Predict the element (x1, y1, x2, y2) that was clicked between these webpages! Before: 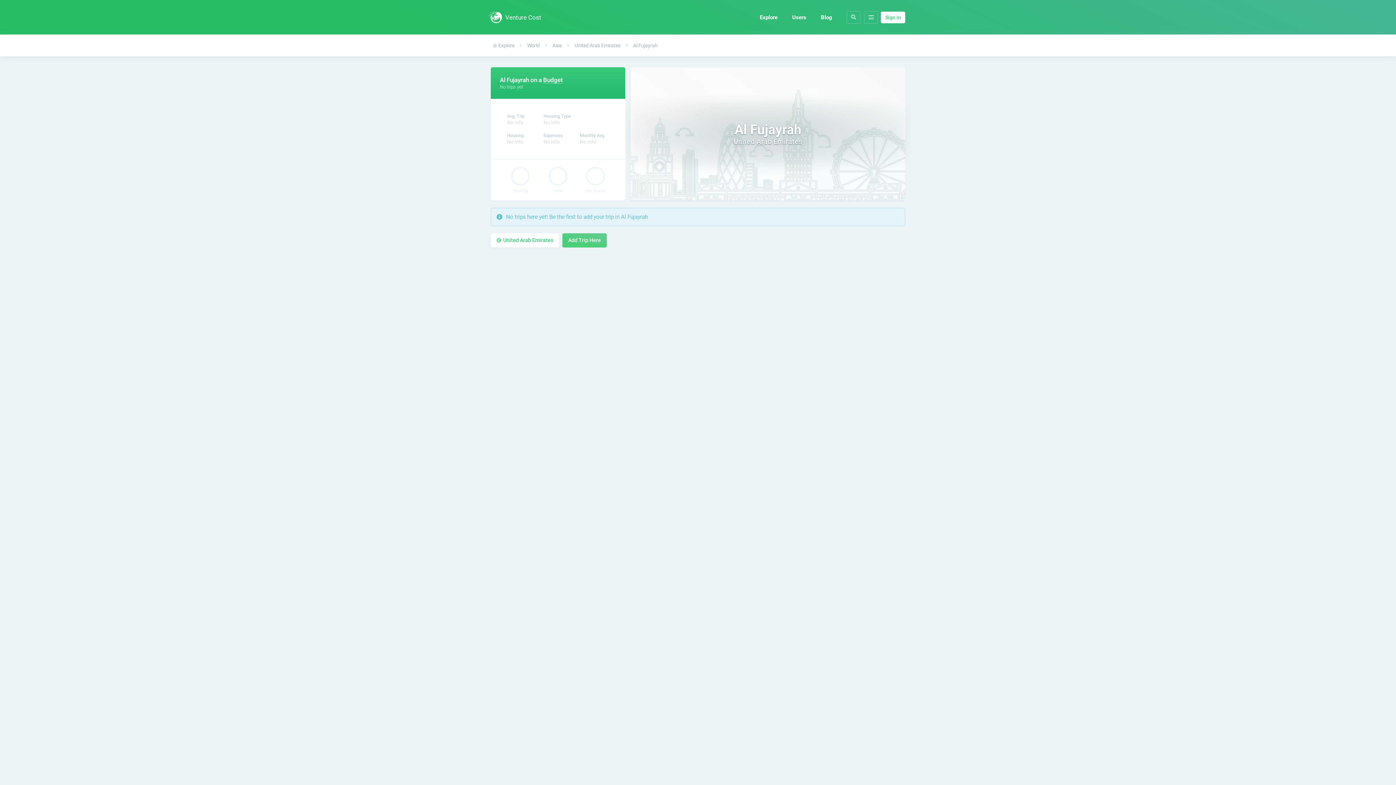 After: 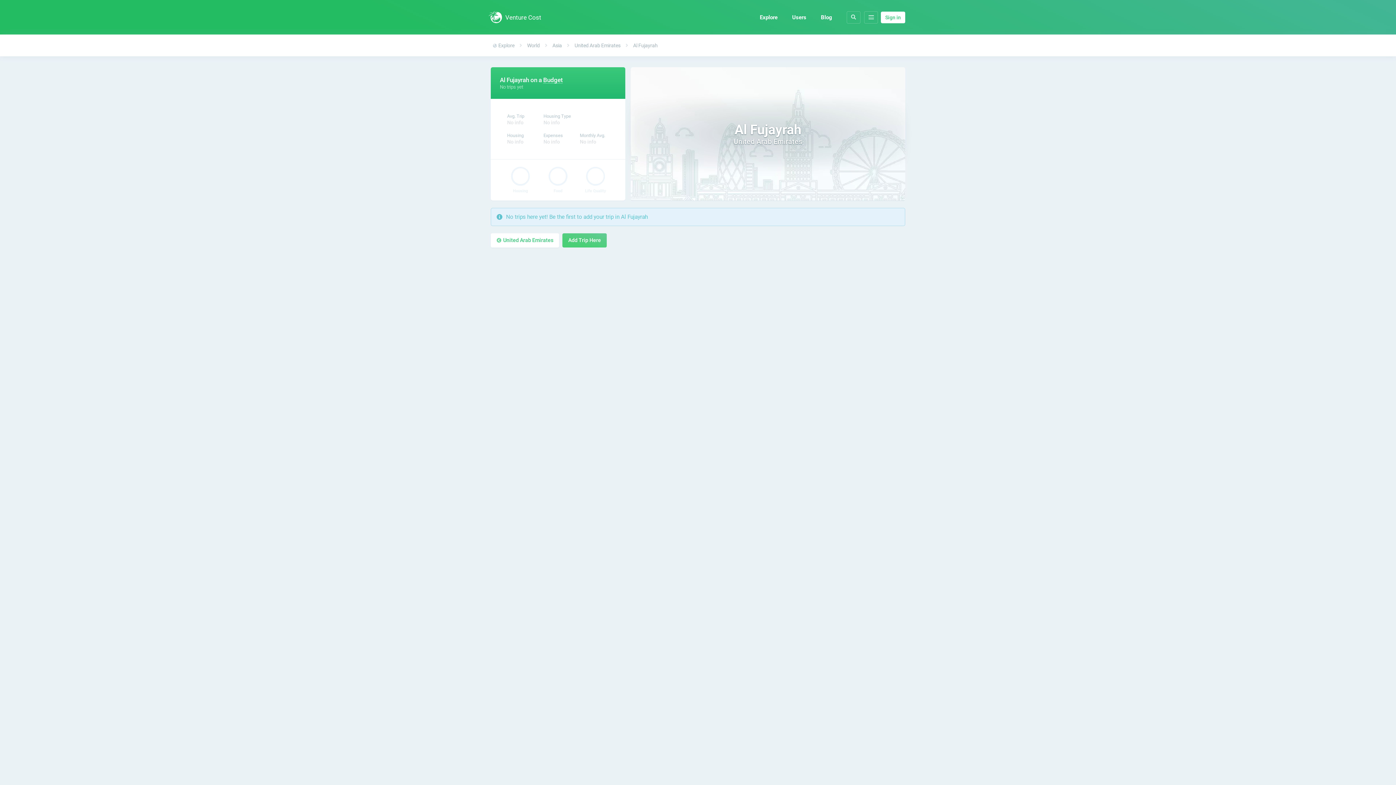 Action: label: Al Fujayrah bbox: (631, 41, 660, 49)